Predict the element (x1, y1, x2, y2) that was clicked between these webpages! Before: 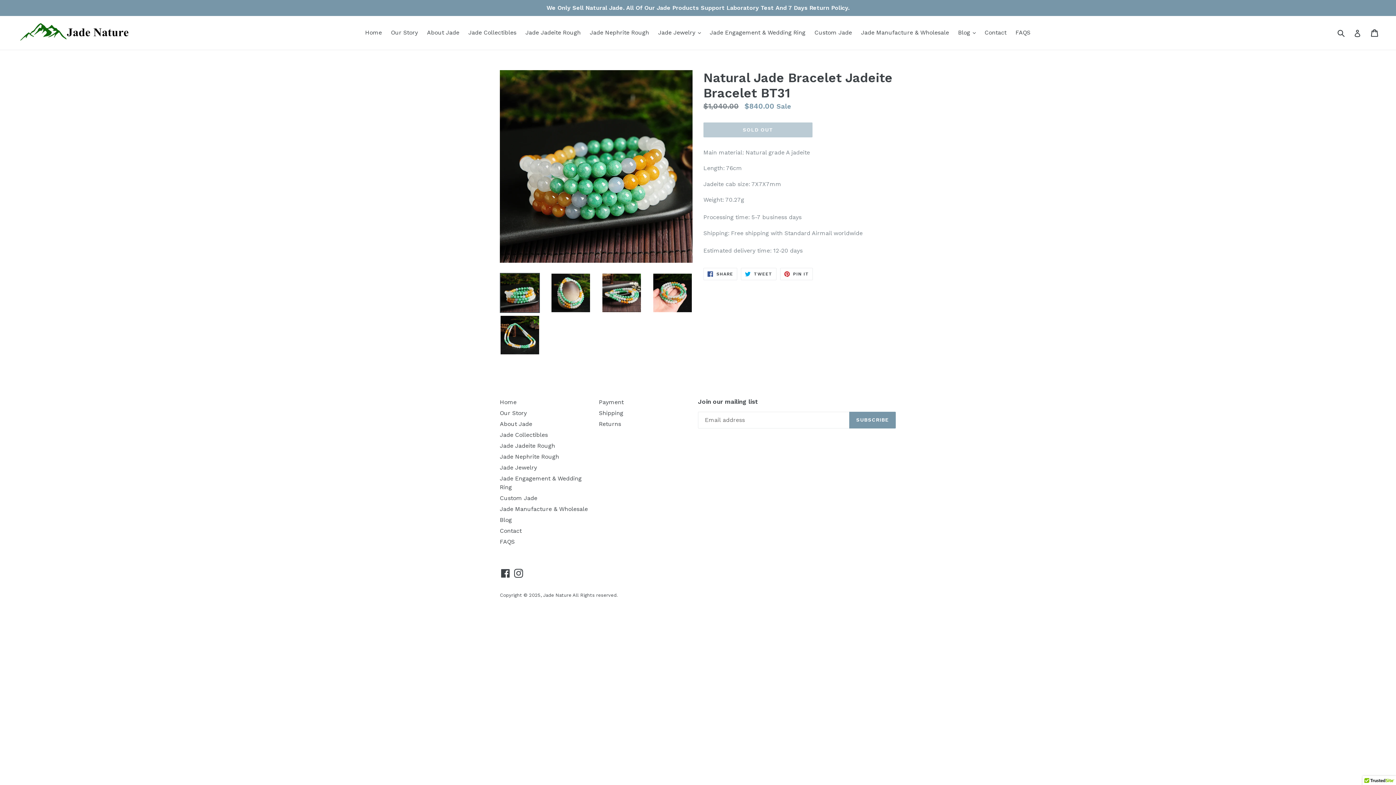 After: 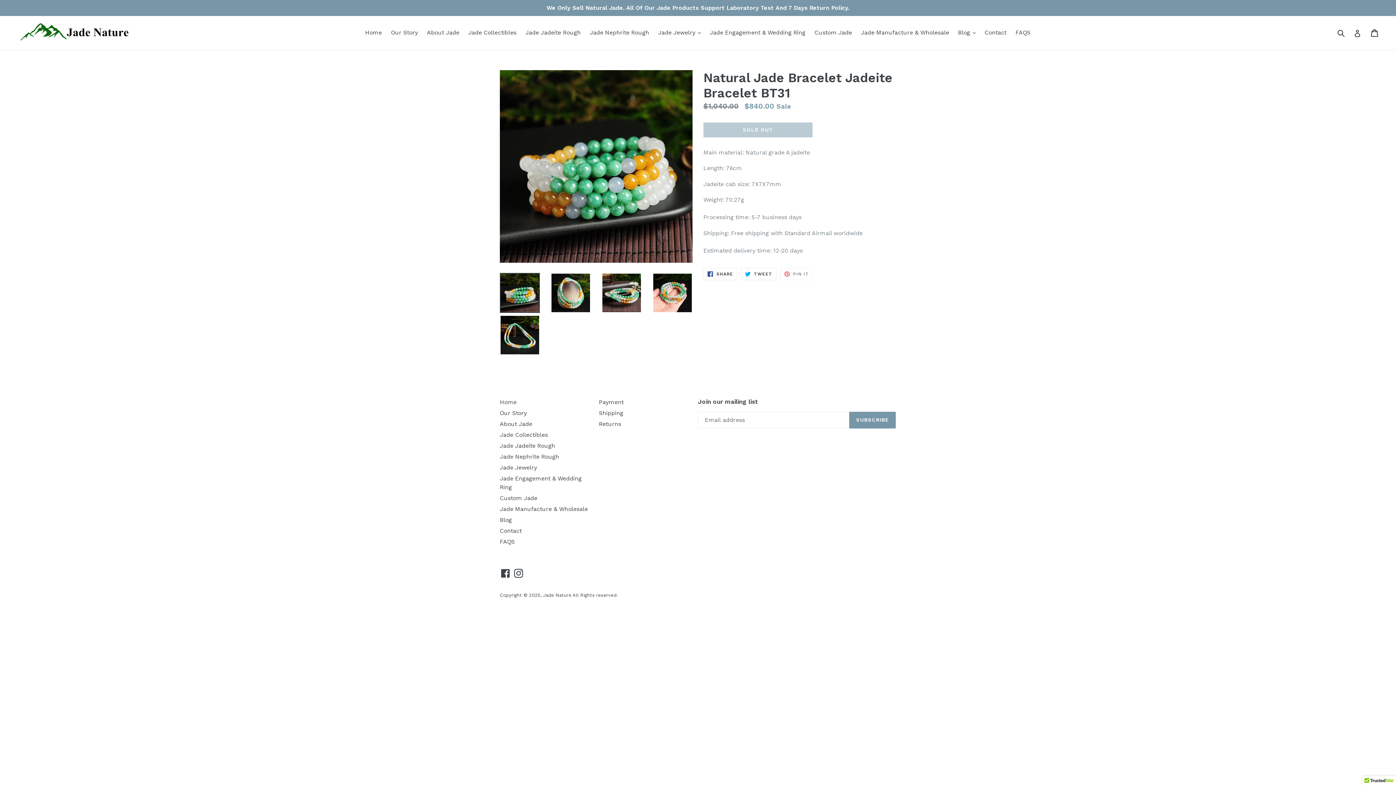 Action: bbox: (780, 267, 813, 280) label:  PIN IT
PIN ON PINTEREST